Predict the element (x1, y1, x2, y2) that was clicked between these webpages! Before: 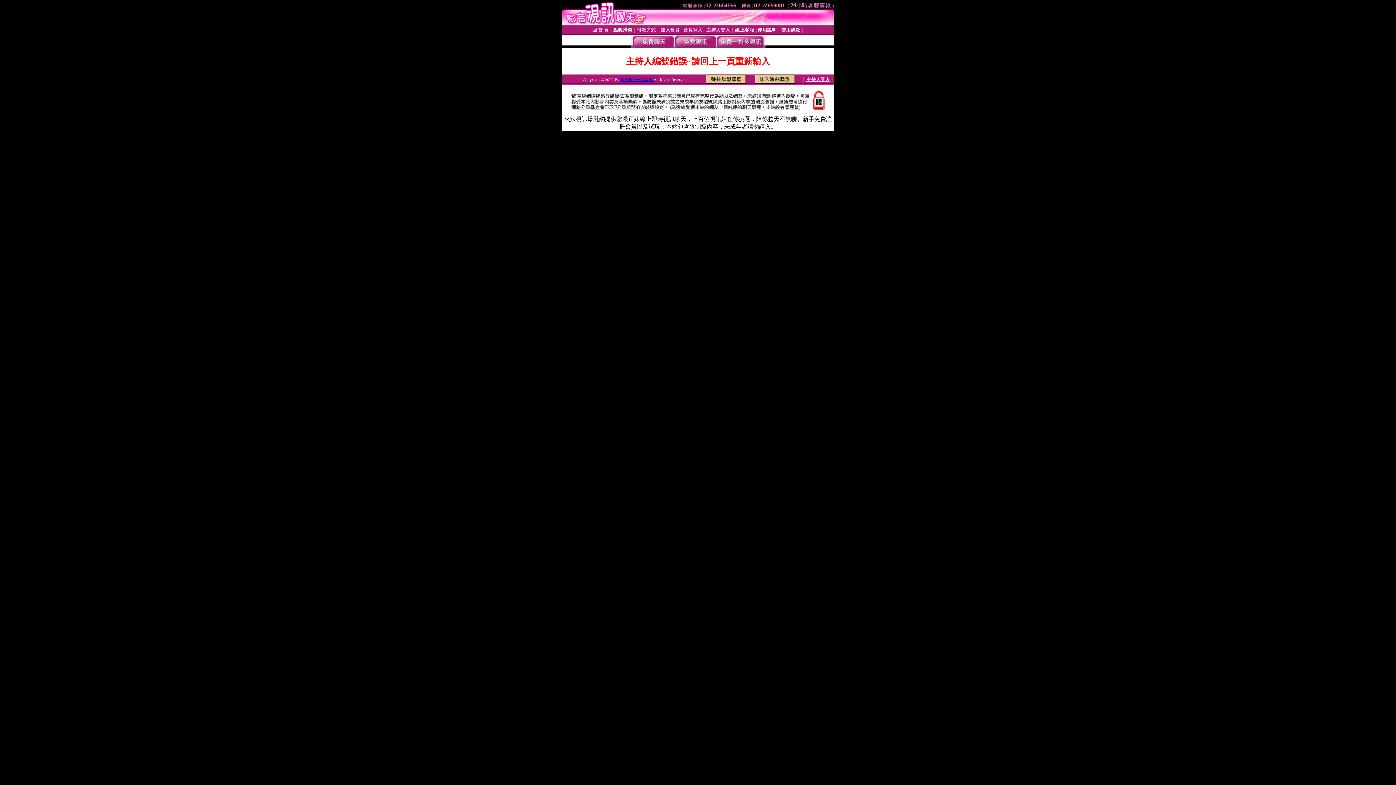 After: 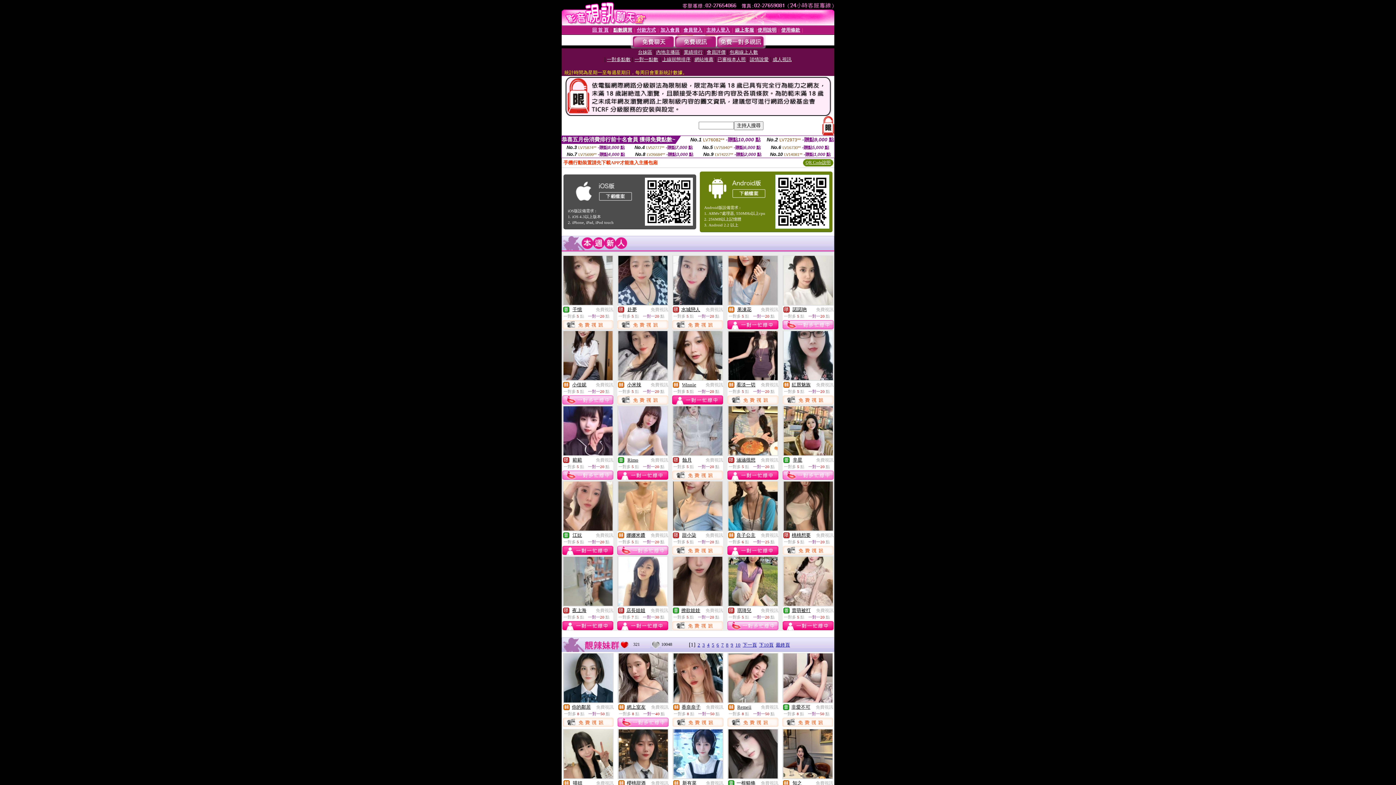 Action: label: 回 首 頁 bbox: (592, 26, 608, 32)